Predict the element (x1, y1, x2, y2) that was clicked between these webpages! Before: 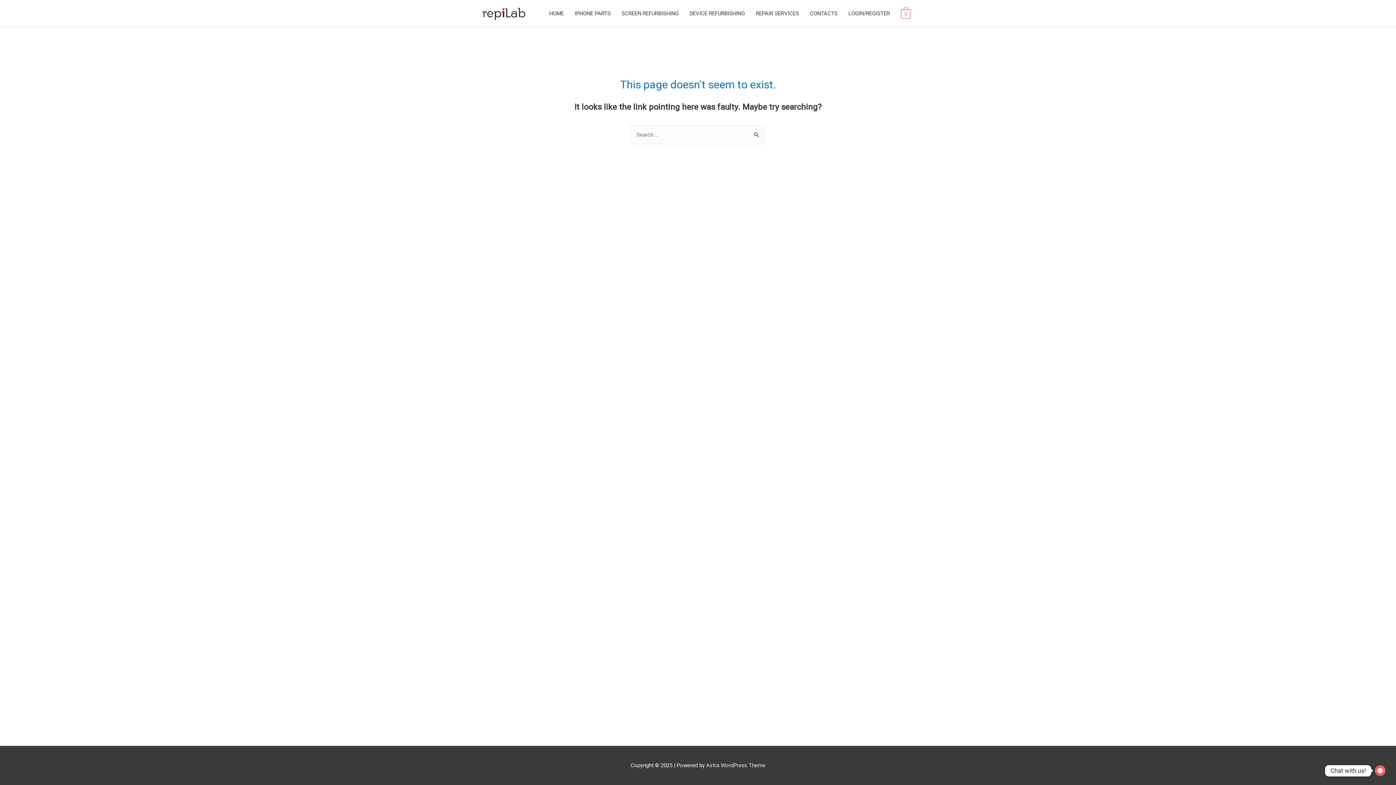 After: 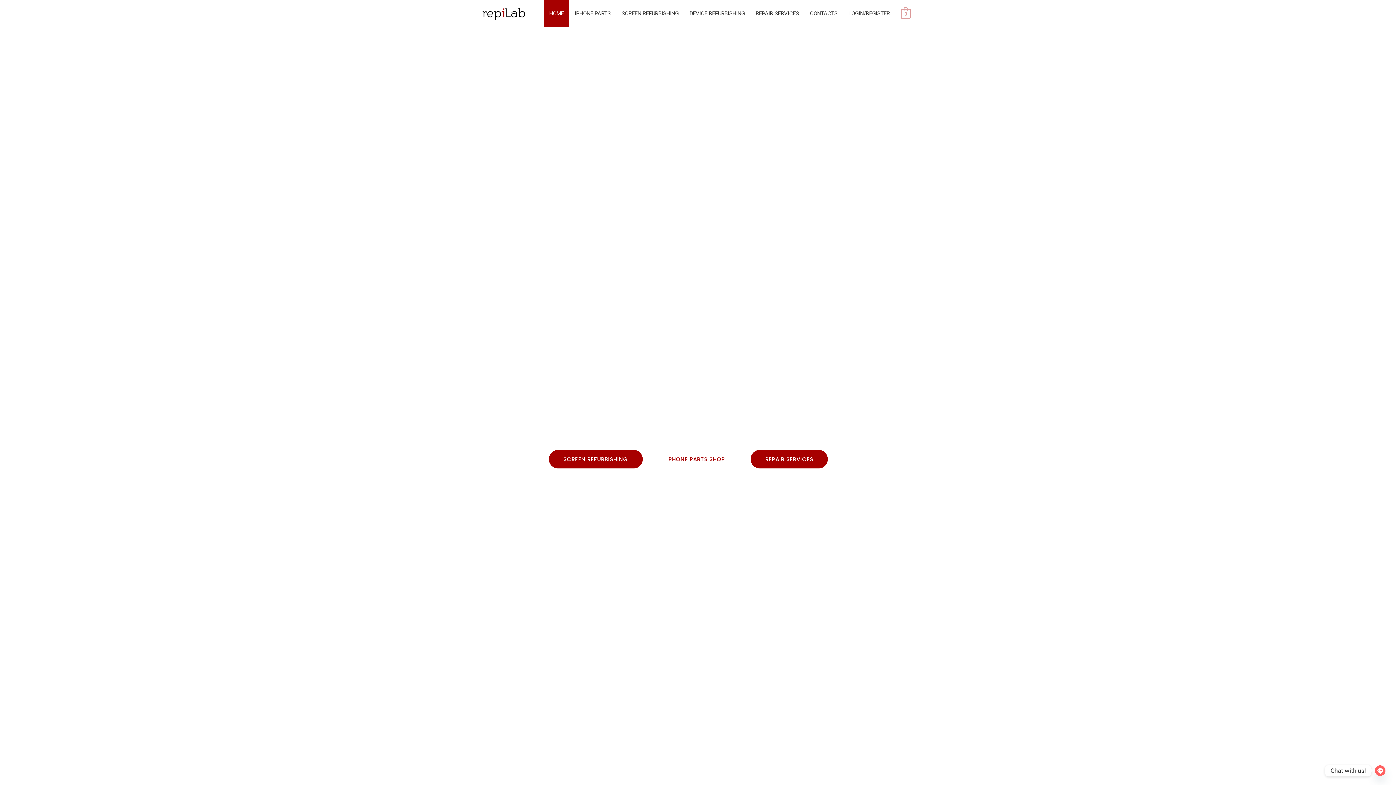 Action: bbox: (543, 0, 569, 26) label: HOME